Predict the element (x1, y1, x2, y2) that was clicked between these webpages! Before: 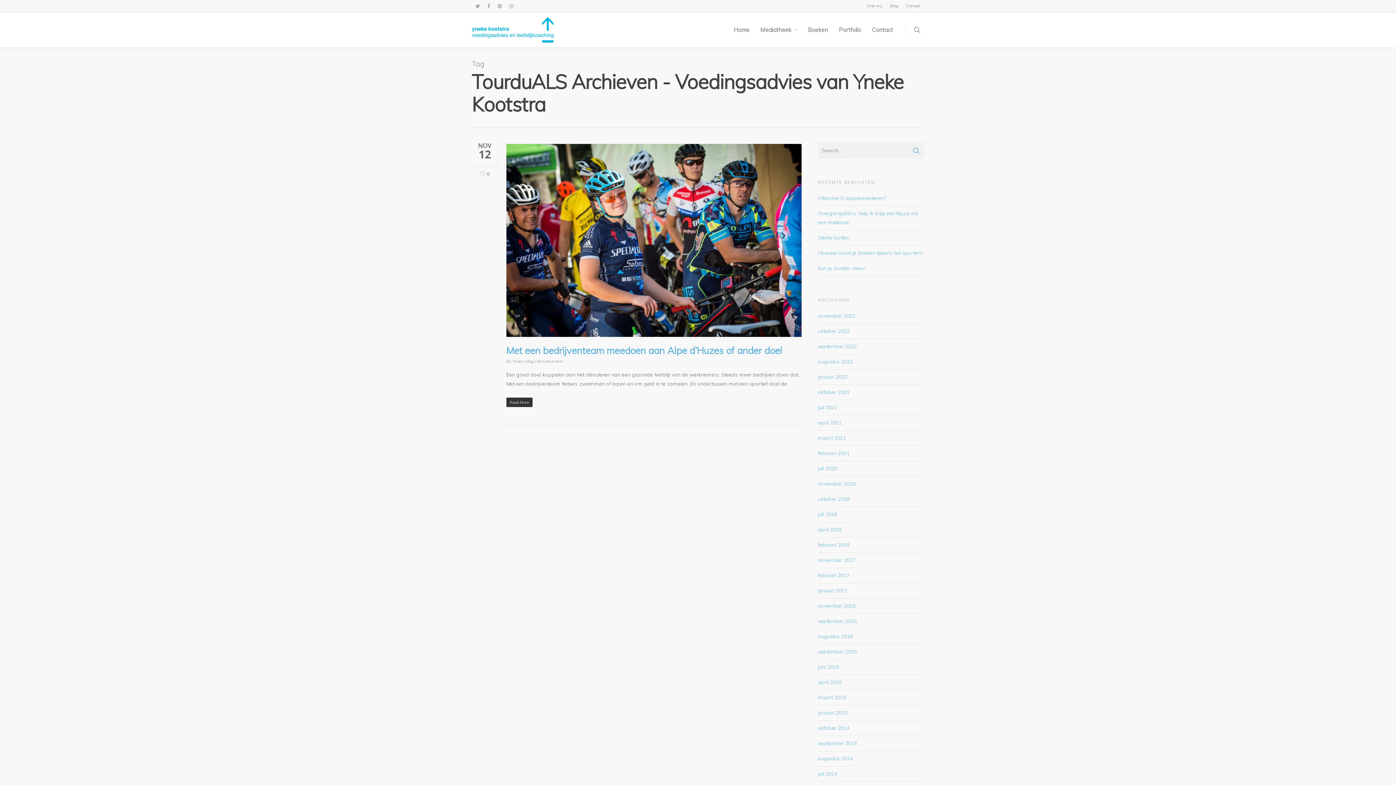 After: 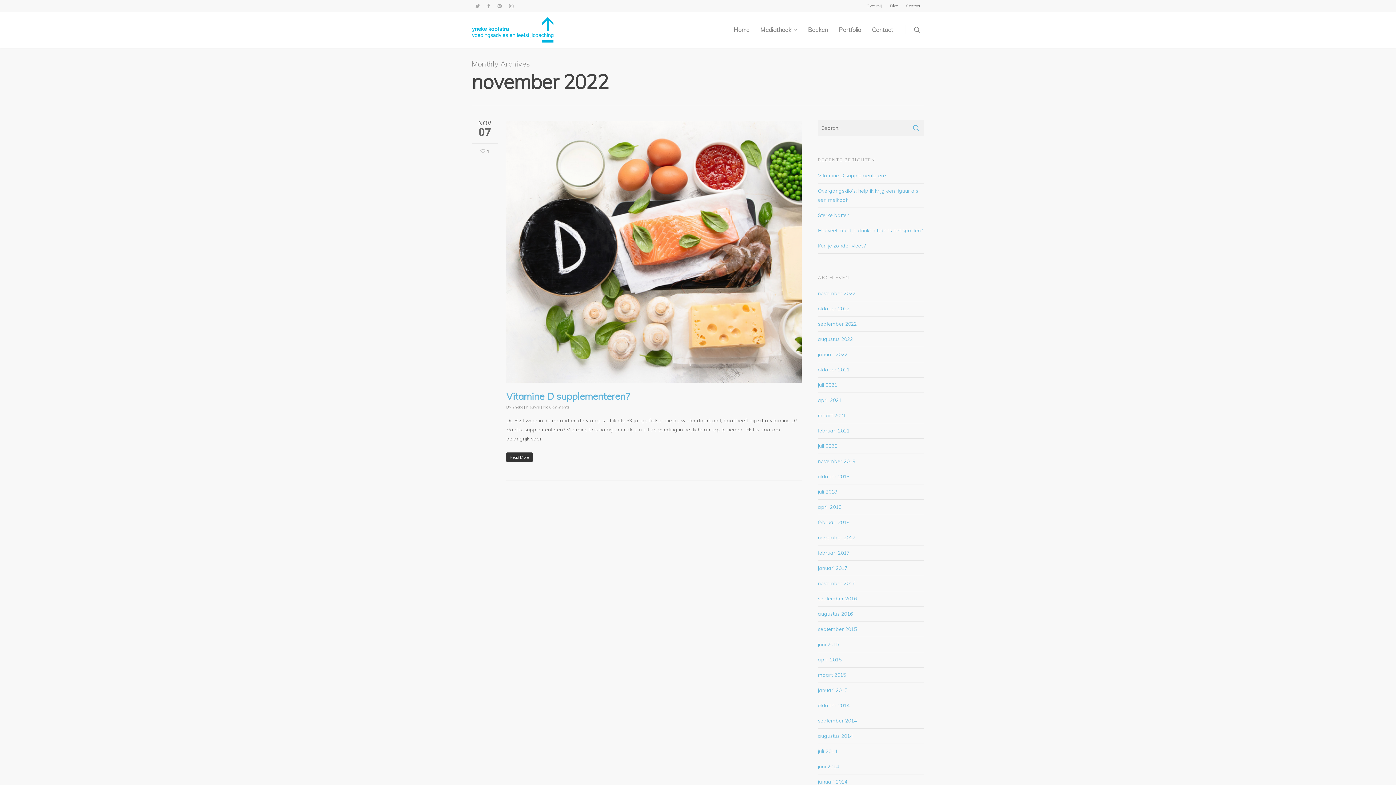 Action: label: november 2022 bbox: (818, 312, 855, 319)